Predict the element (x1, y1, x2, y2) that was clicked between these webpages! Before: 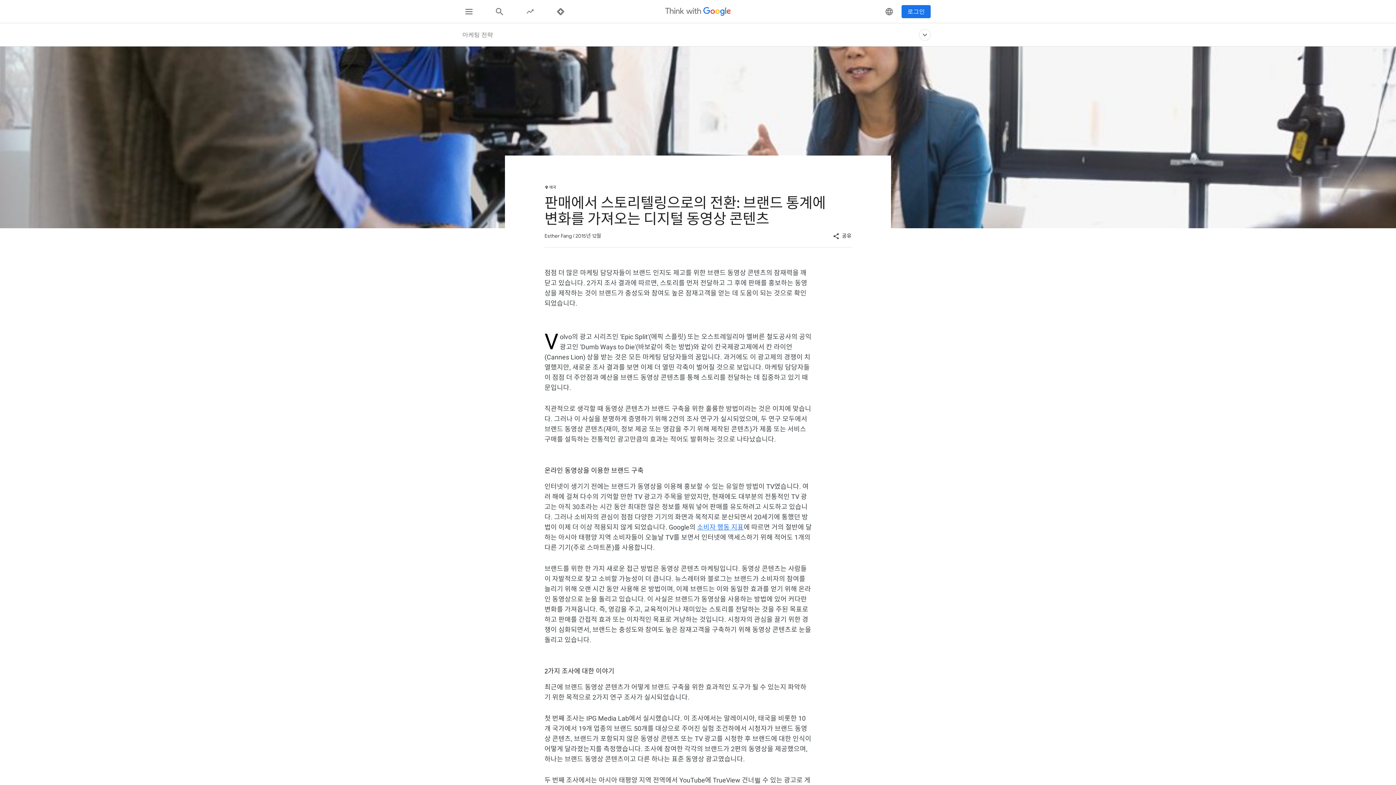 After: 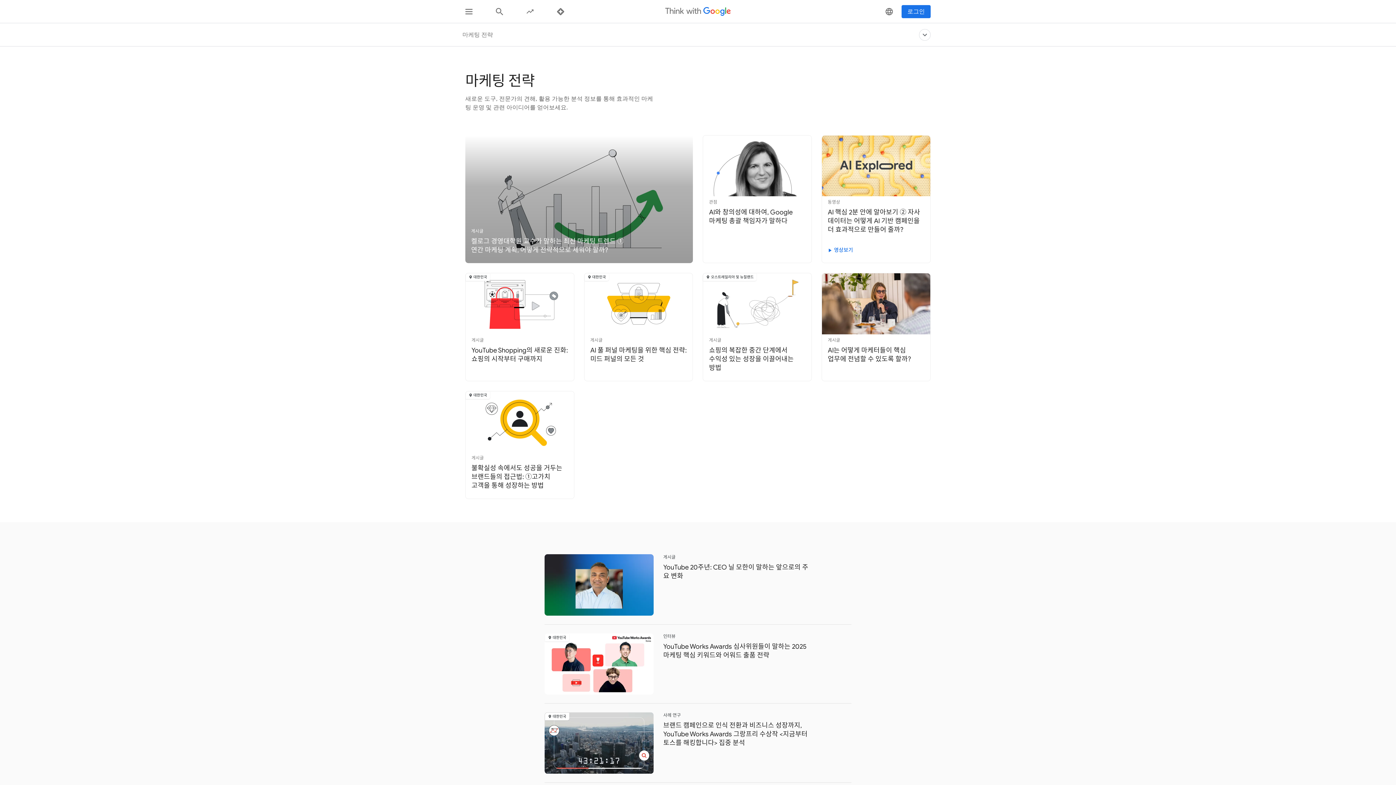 Action: label: 주요 관련 콘텐츠 bbox: (730, 23, 773, 46)